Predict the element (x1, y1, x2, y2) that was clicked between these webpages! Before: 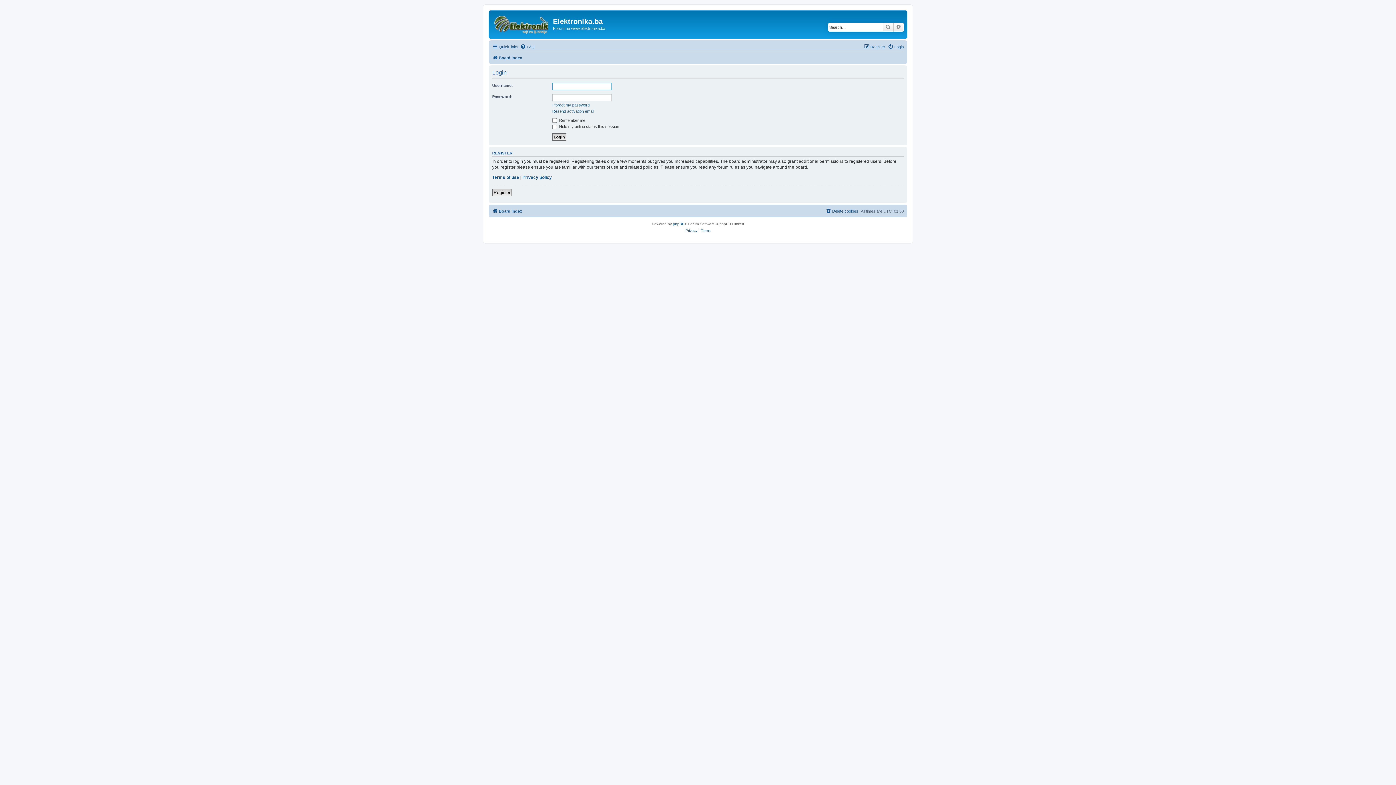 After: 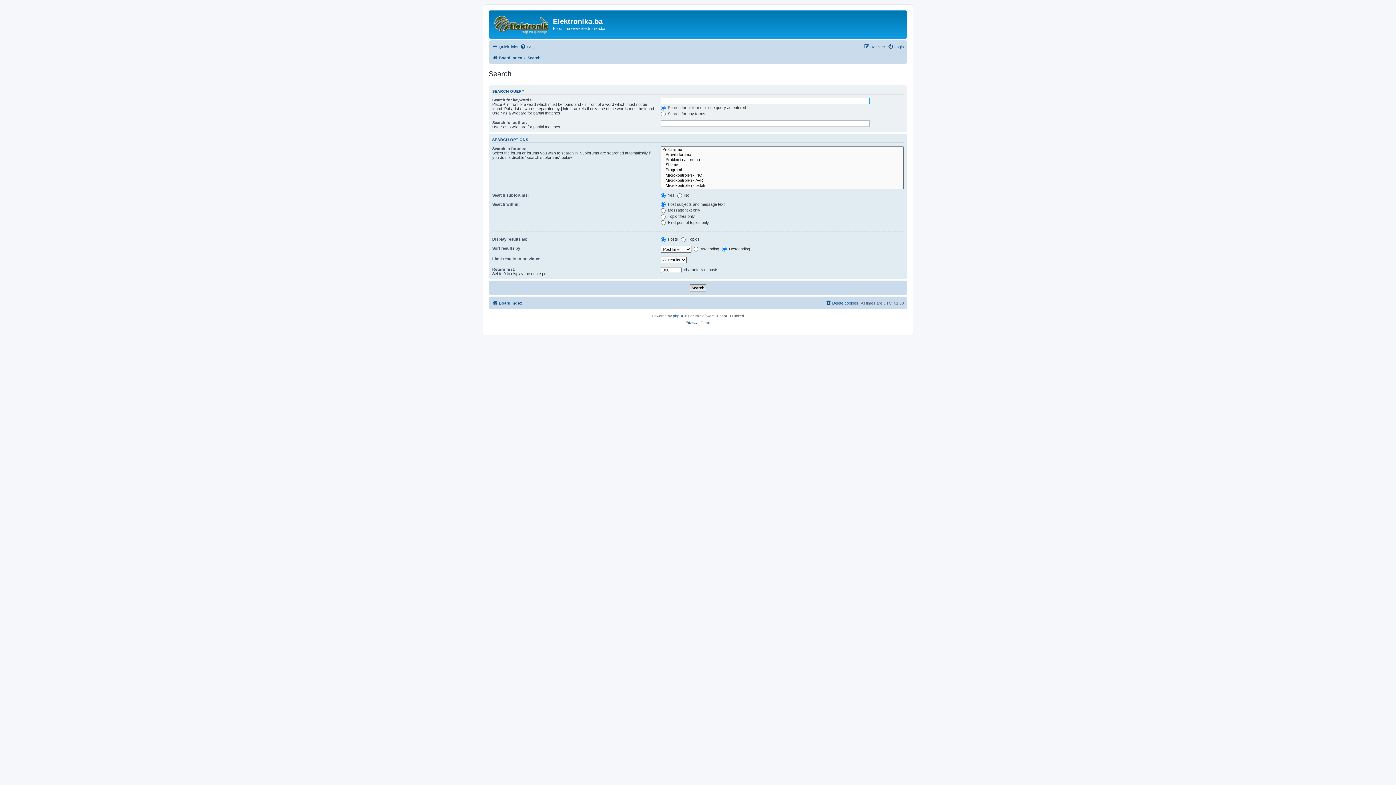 Action: label: Advanced search bbox: (893, 22, 904, 31)